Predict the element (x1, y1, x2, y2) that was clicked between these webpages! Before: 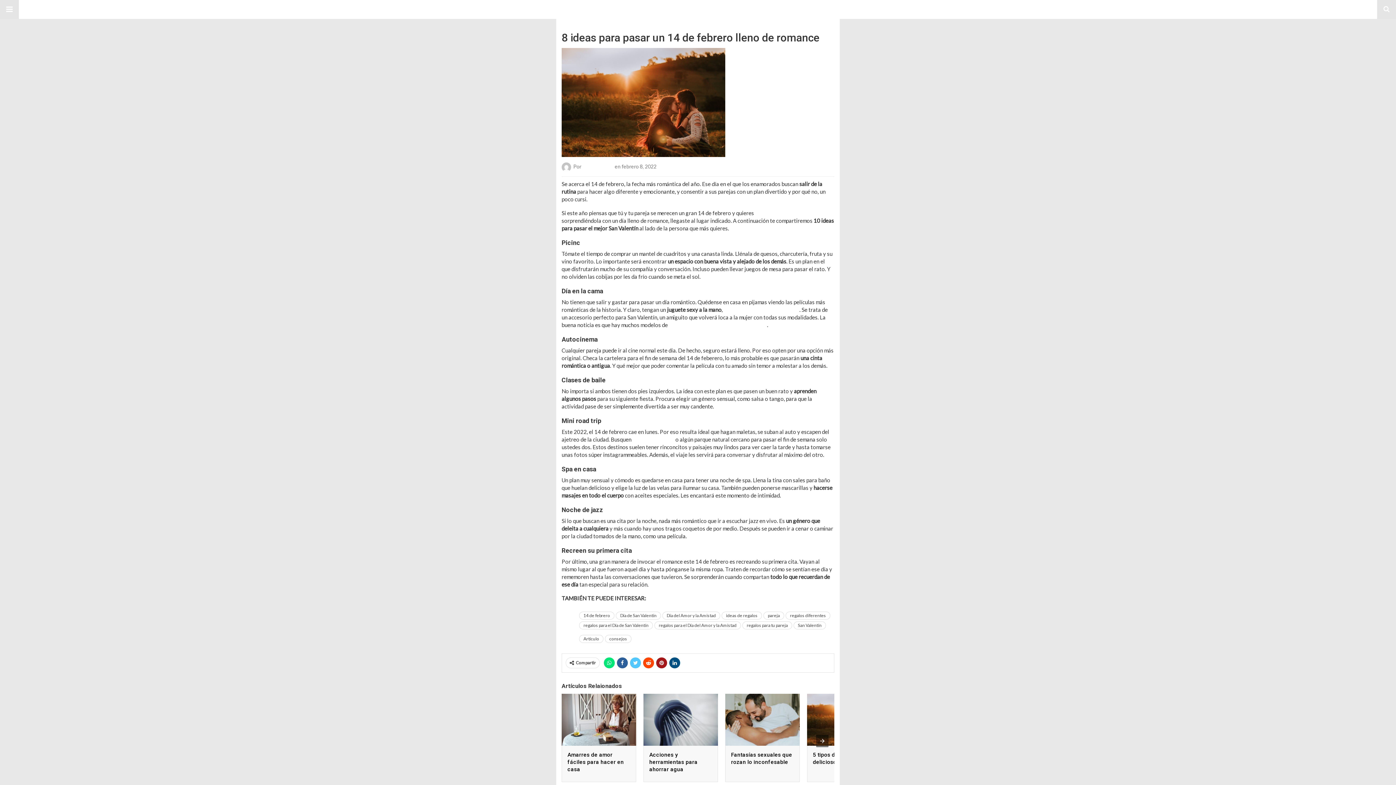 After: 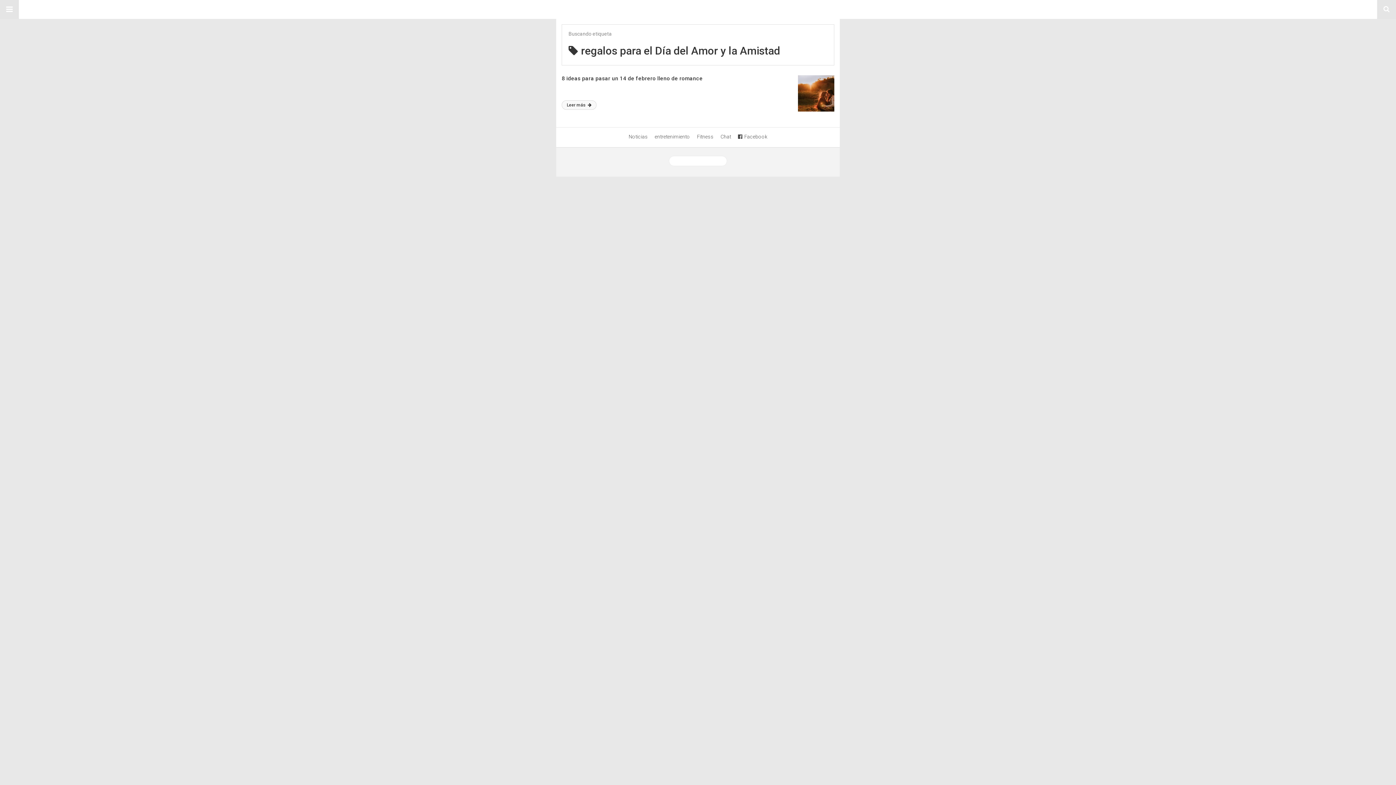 Action: bbox: (654, 621, 741, 629) label: regalos para el Día del Amor y la Amistad